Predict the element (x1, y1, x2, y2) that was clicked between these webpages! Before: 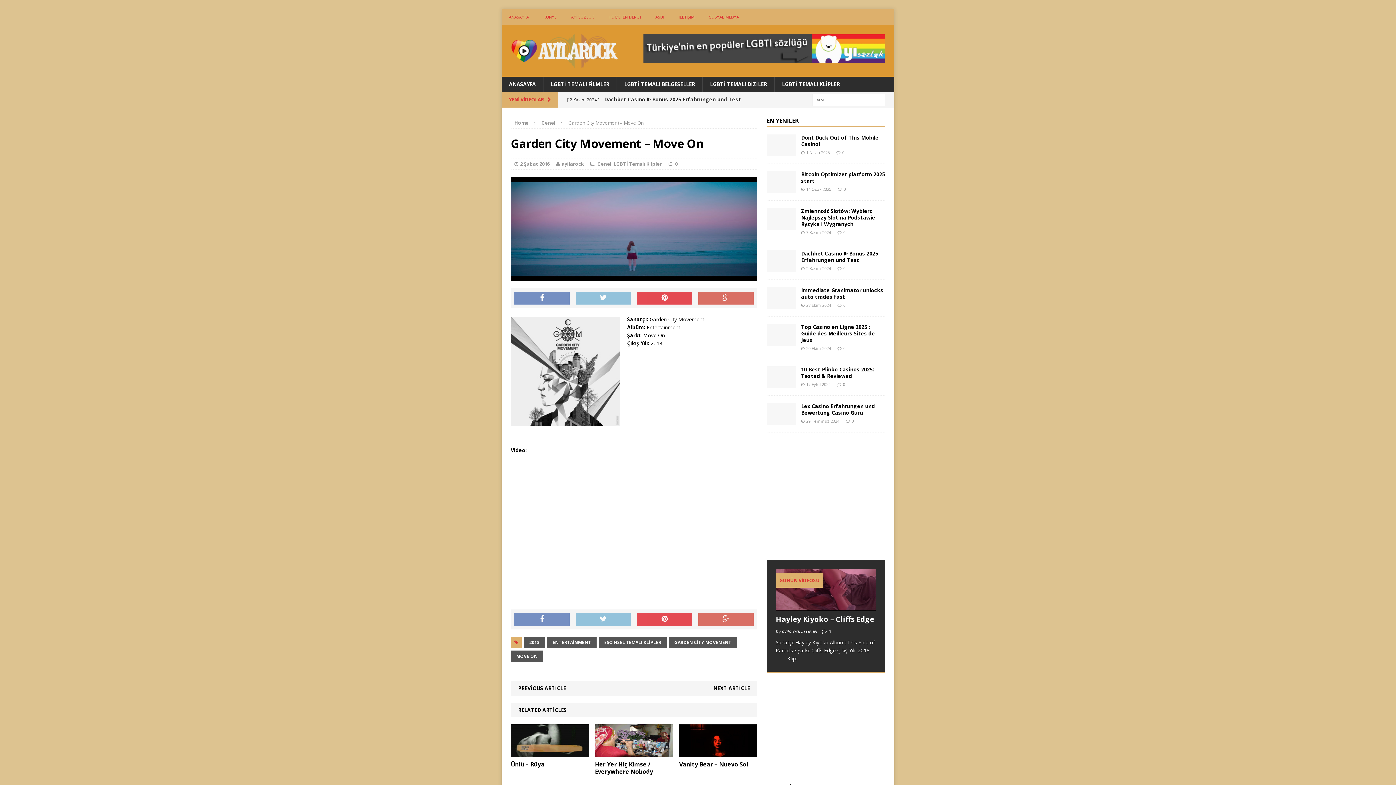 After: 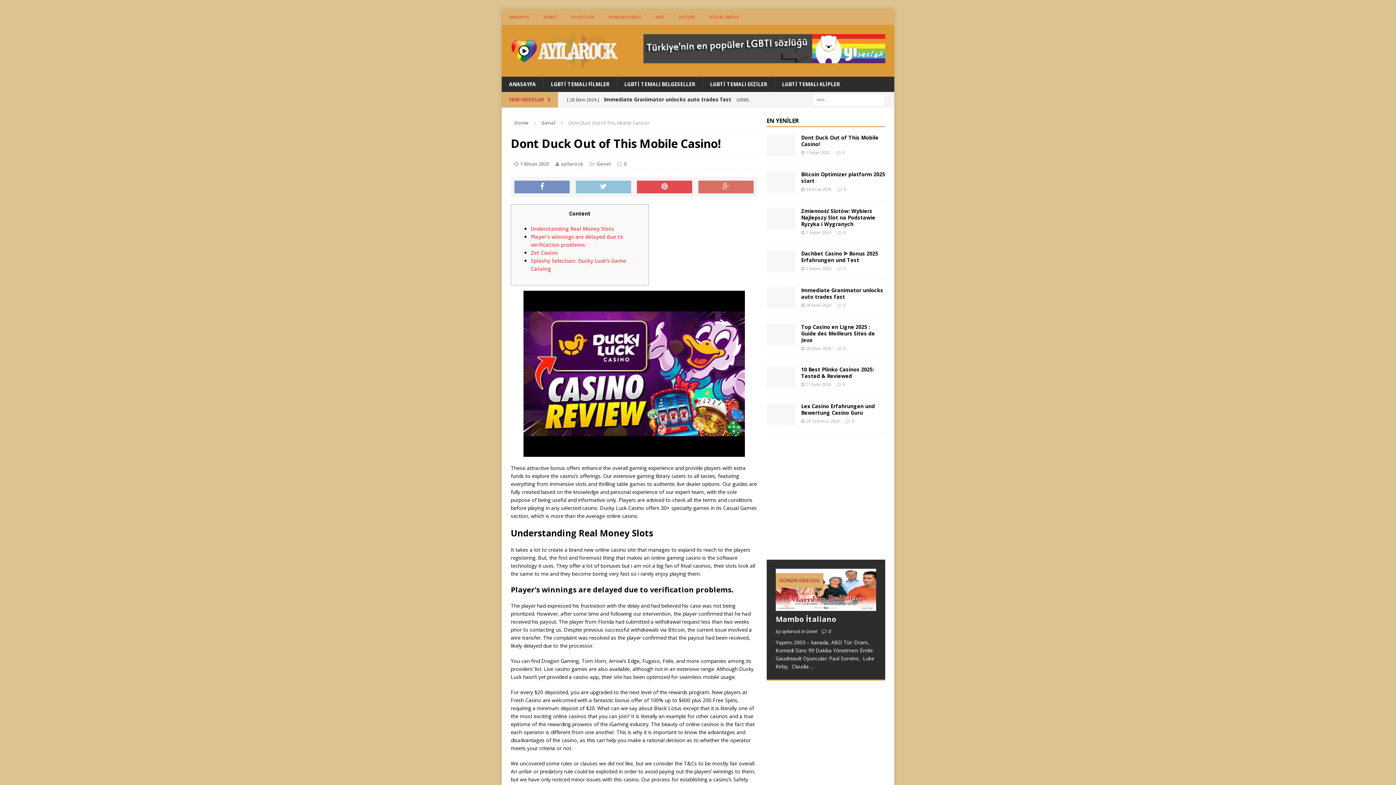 Action: bbox: (766, 148, 795, 155)